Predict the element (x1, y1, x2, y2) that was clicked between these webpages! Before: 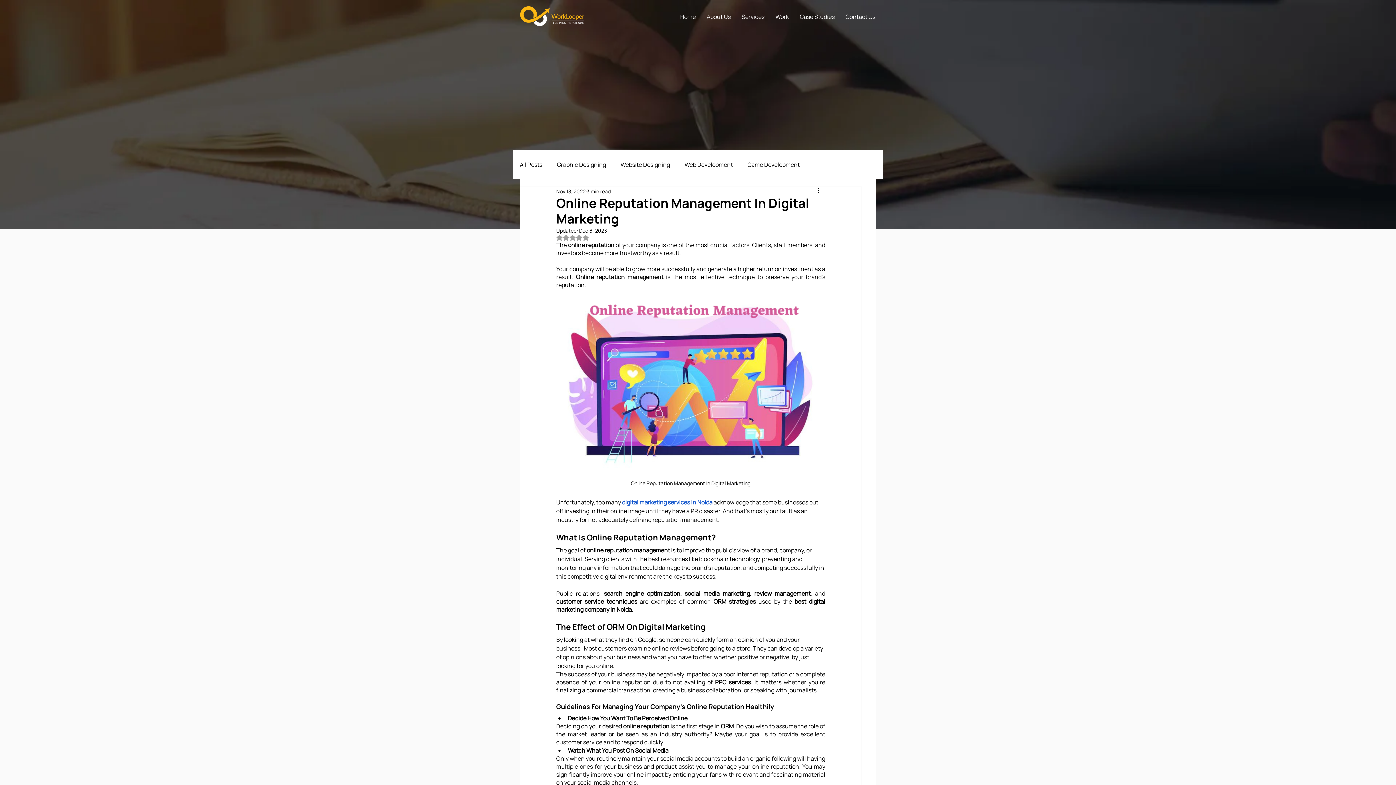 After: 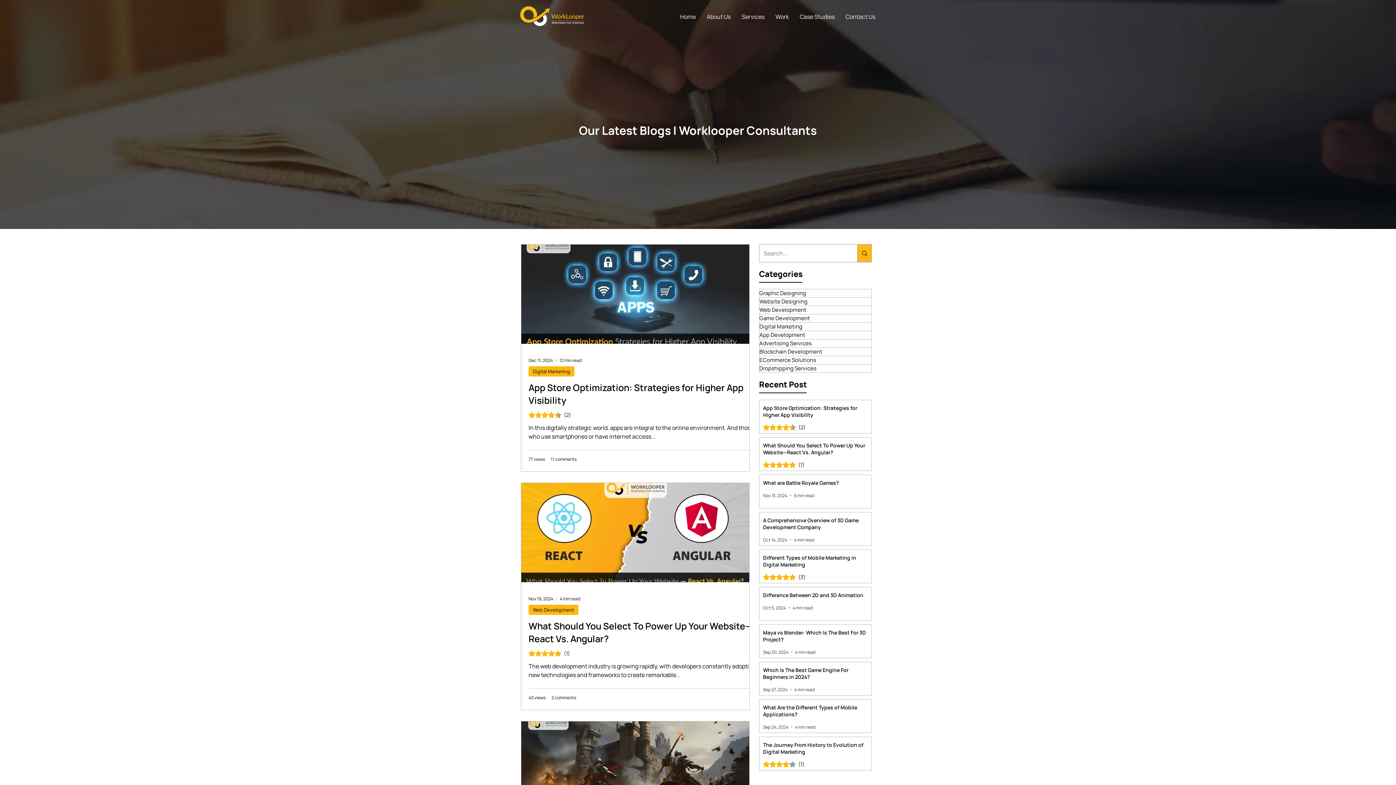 Action: bbox: (520, 161, 542, 168) label: All Posts